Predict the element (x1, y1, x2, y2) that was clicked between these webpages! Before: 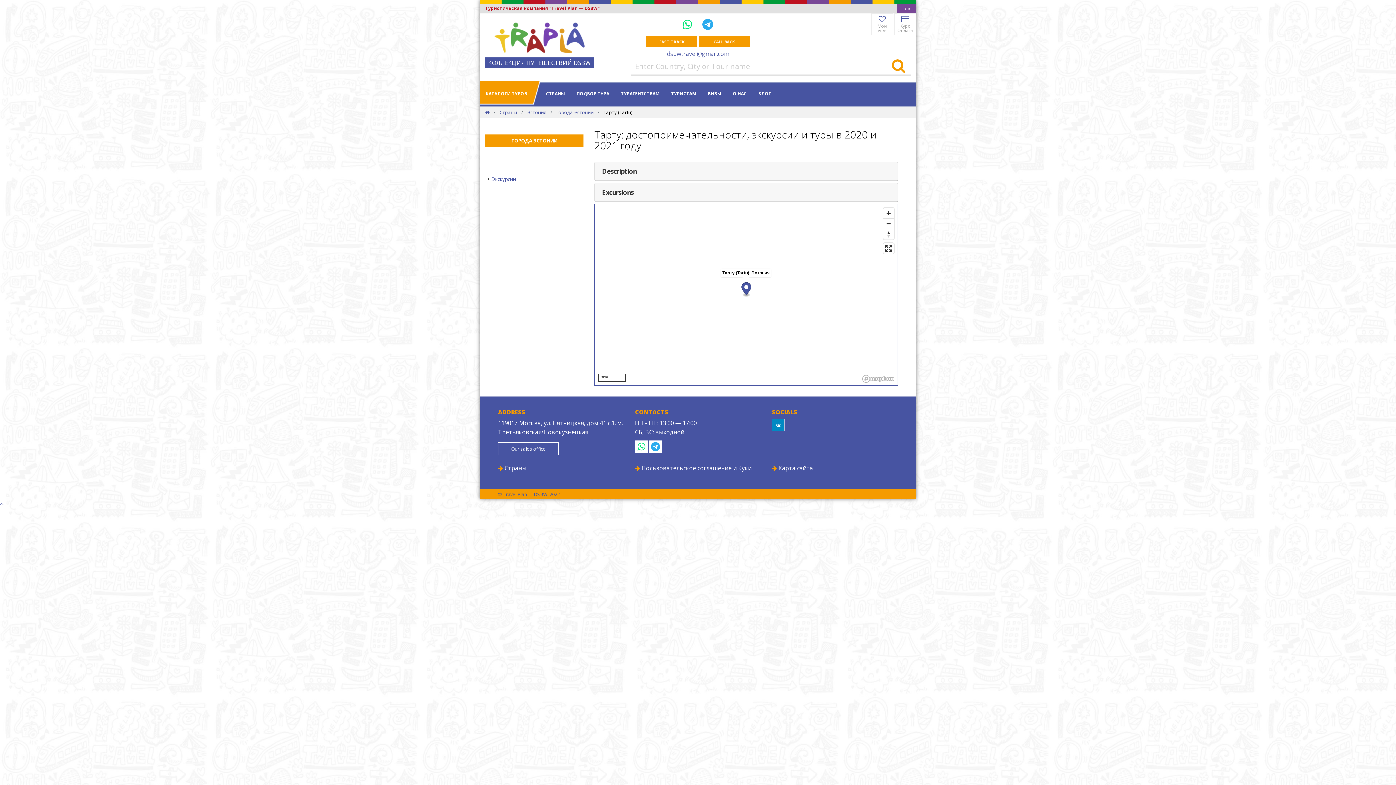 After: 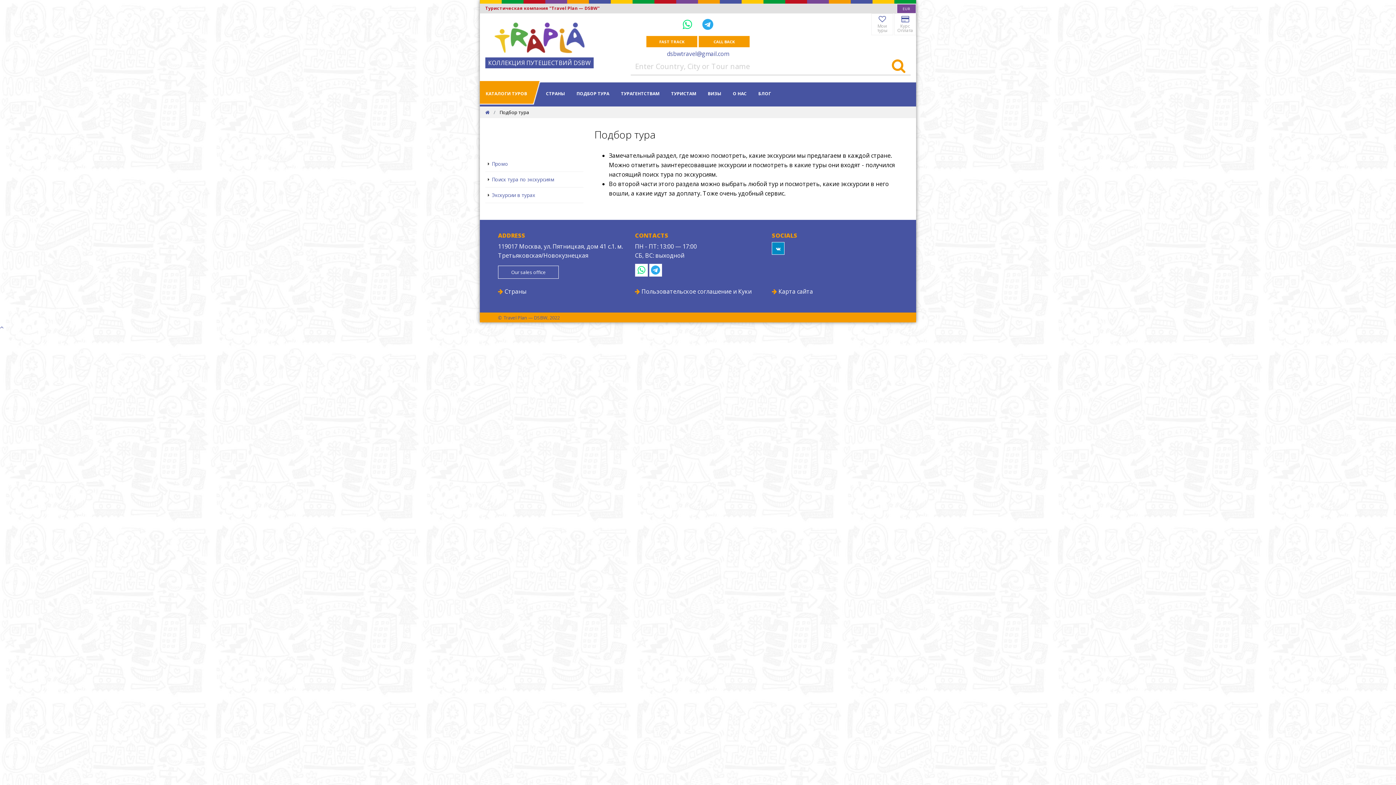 Action: label: ПОДБОР ТУРА bbox: (570, 81, 615, 106)